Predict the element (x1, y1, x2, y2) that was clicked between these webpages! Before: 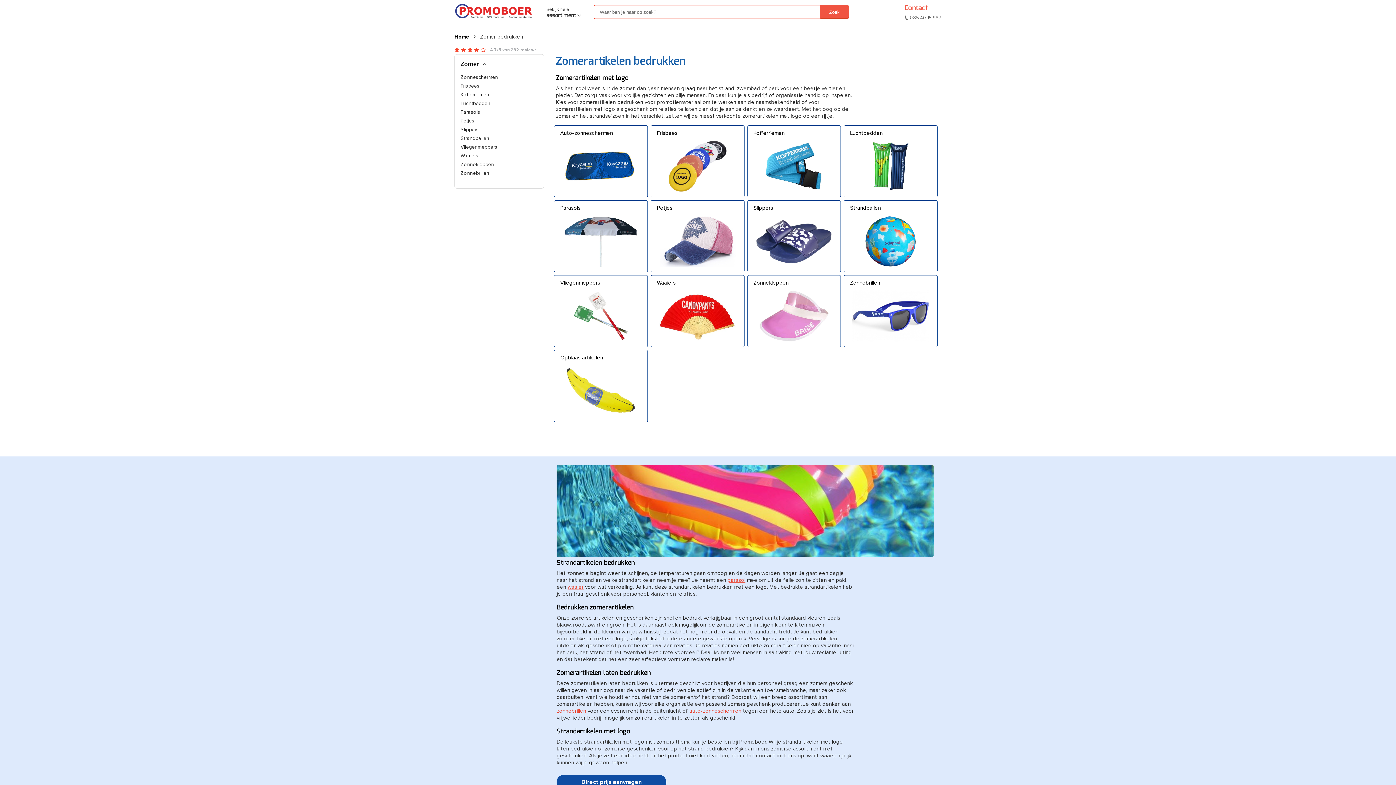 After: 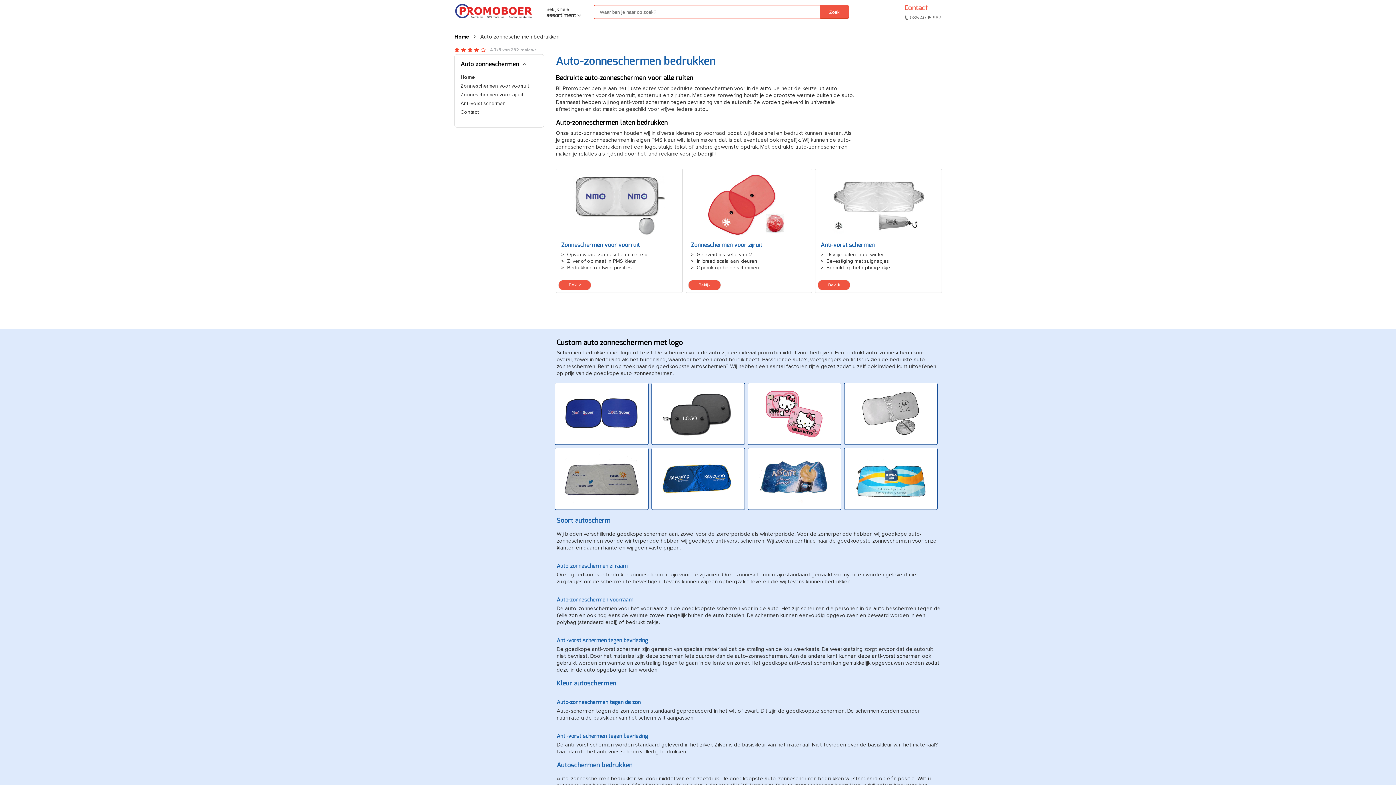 Action: bbox: (689, 708, 741, 714) label: auto-zonneschermen